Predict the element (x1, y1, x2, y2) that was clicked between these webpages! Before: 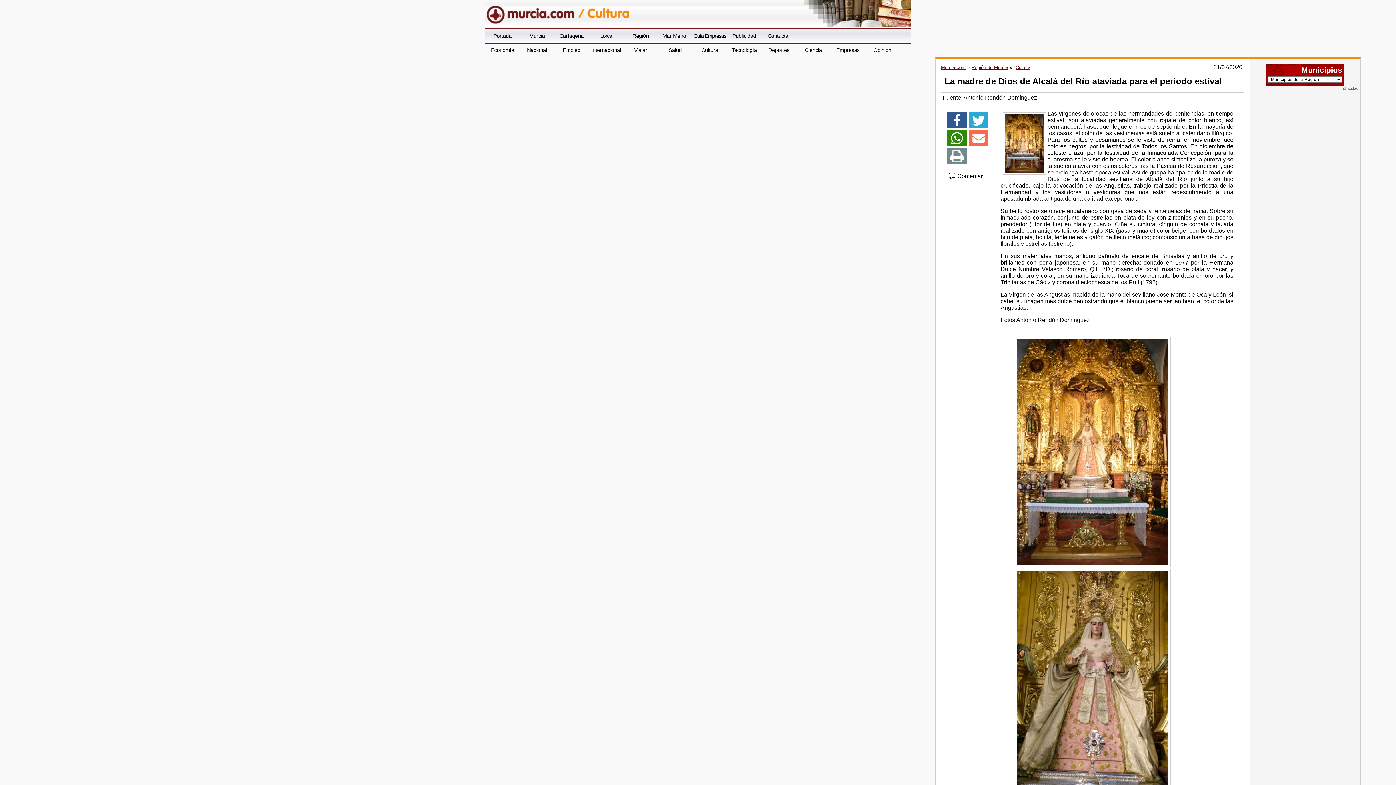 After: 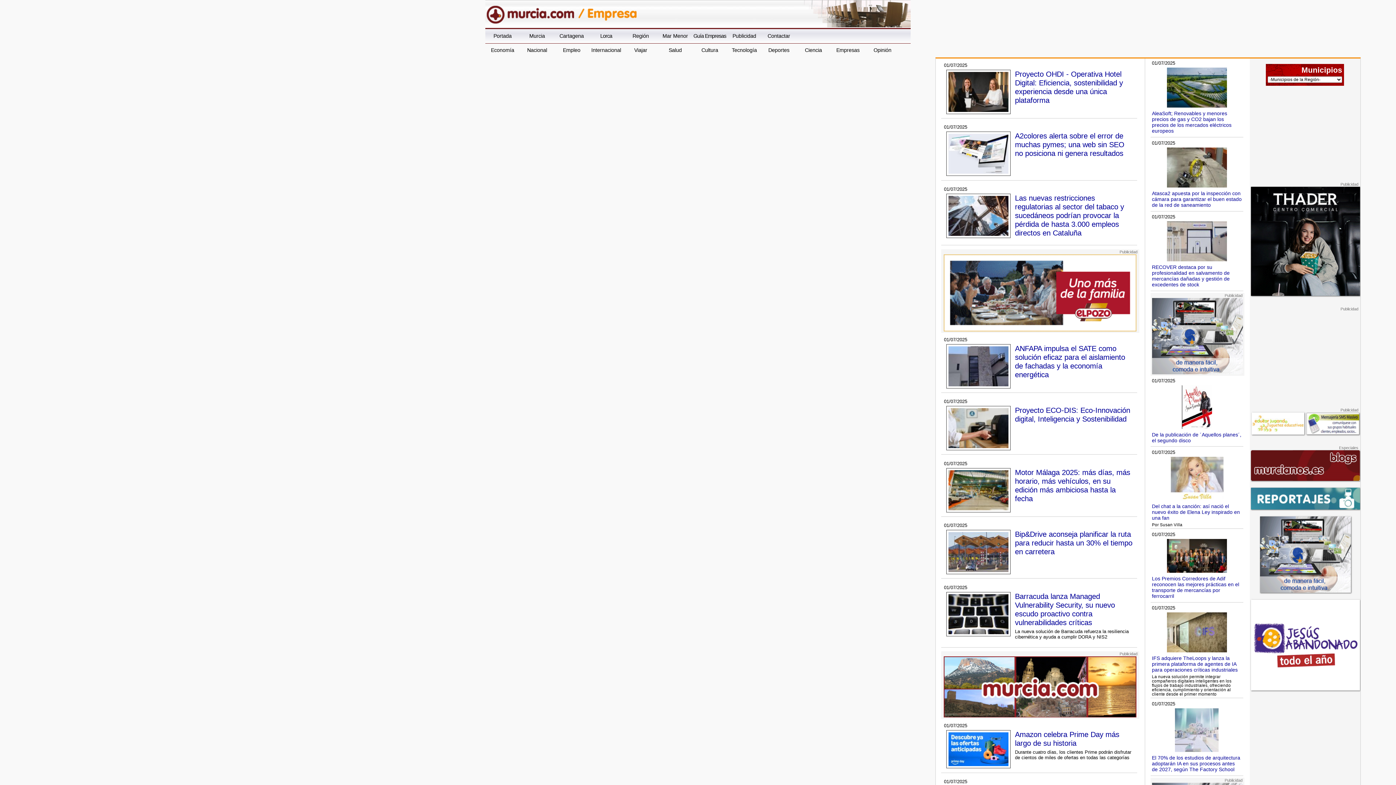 Action: bbox: (830, 43, 865, 57) label: Empresas